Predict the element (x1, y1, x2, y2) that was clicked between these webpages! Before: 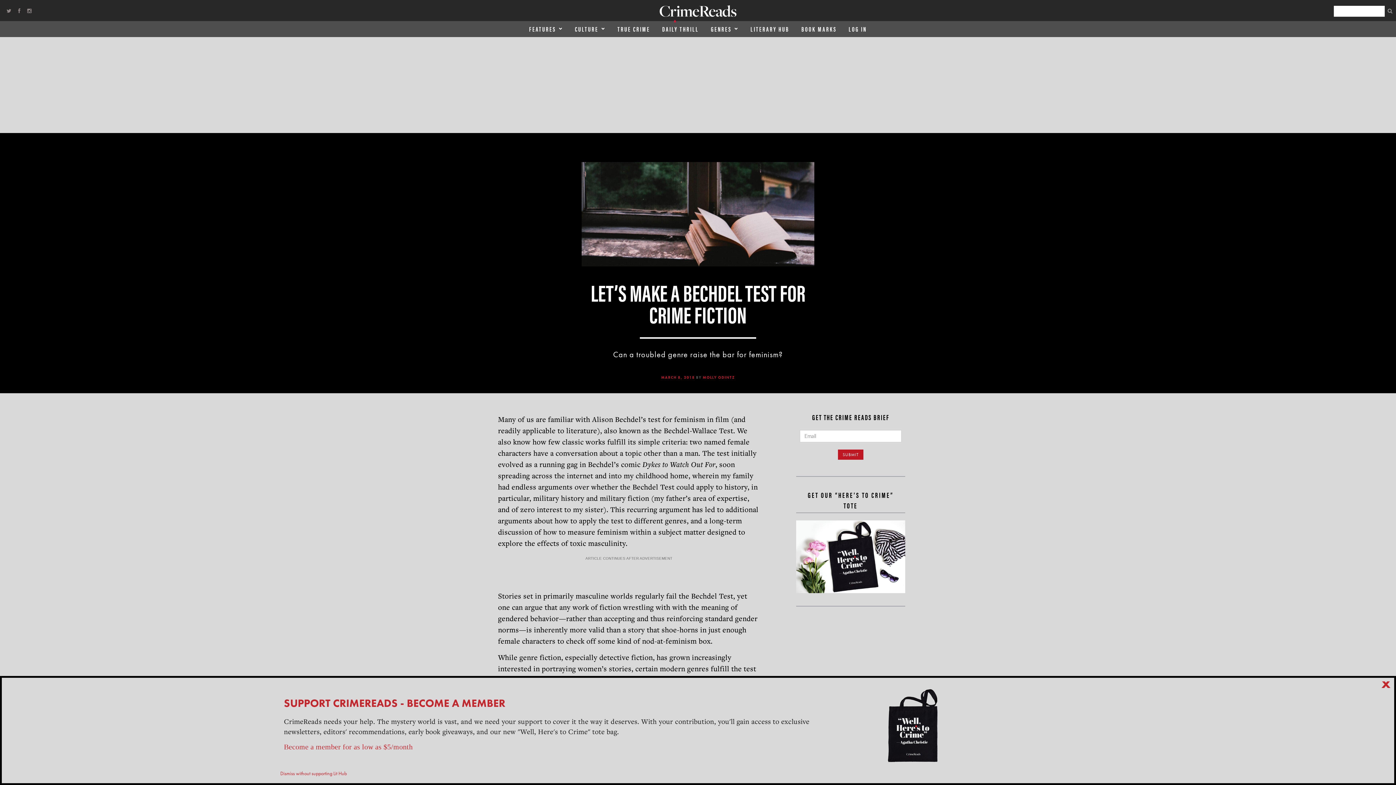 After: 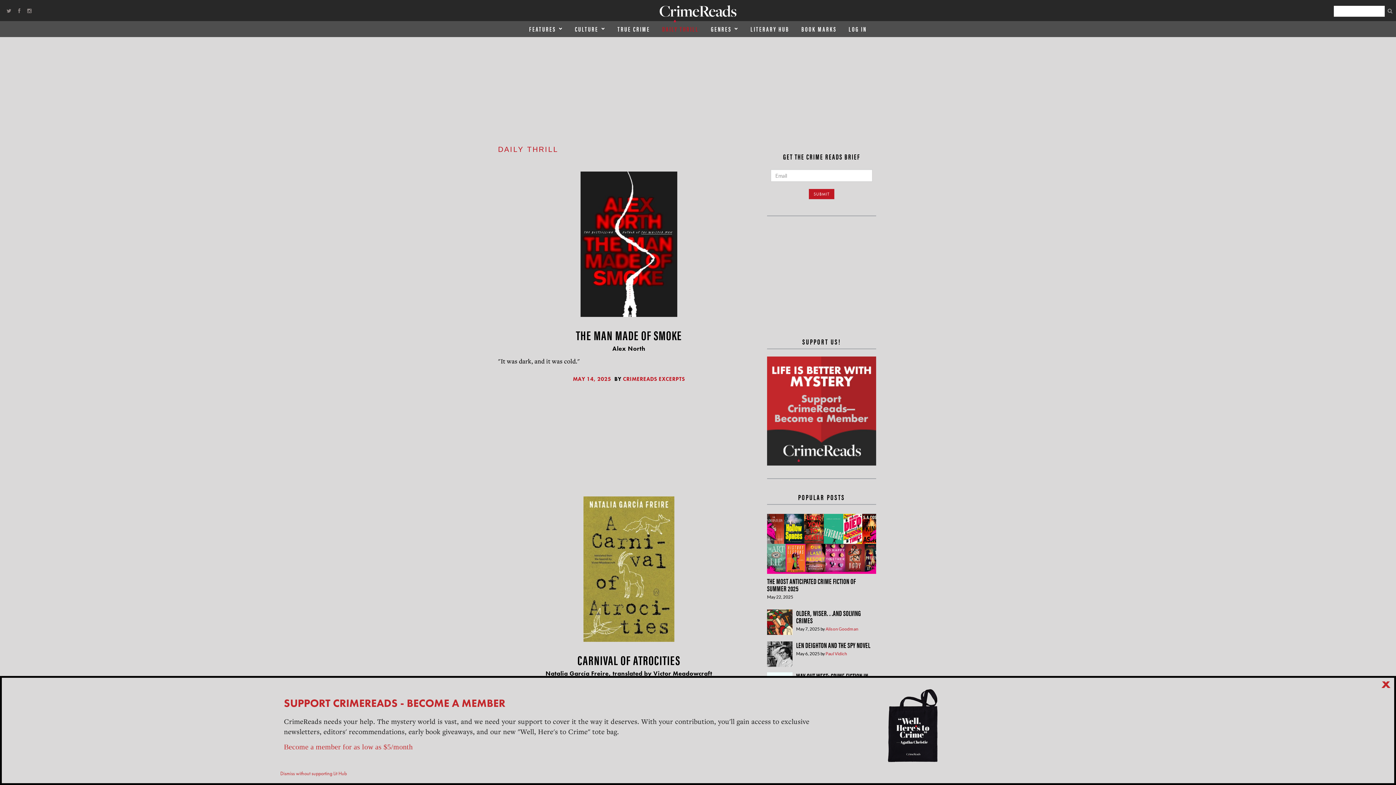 Action: bbox: (656, 21, 704, 37) label: DAILY THRILL